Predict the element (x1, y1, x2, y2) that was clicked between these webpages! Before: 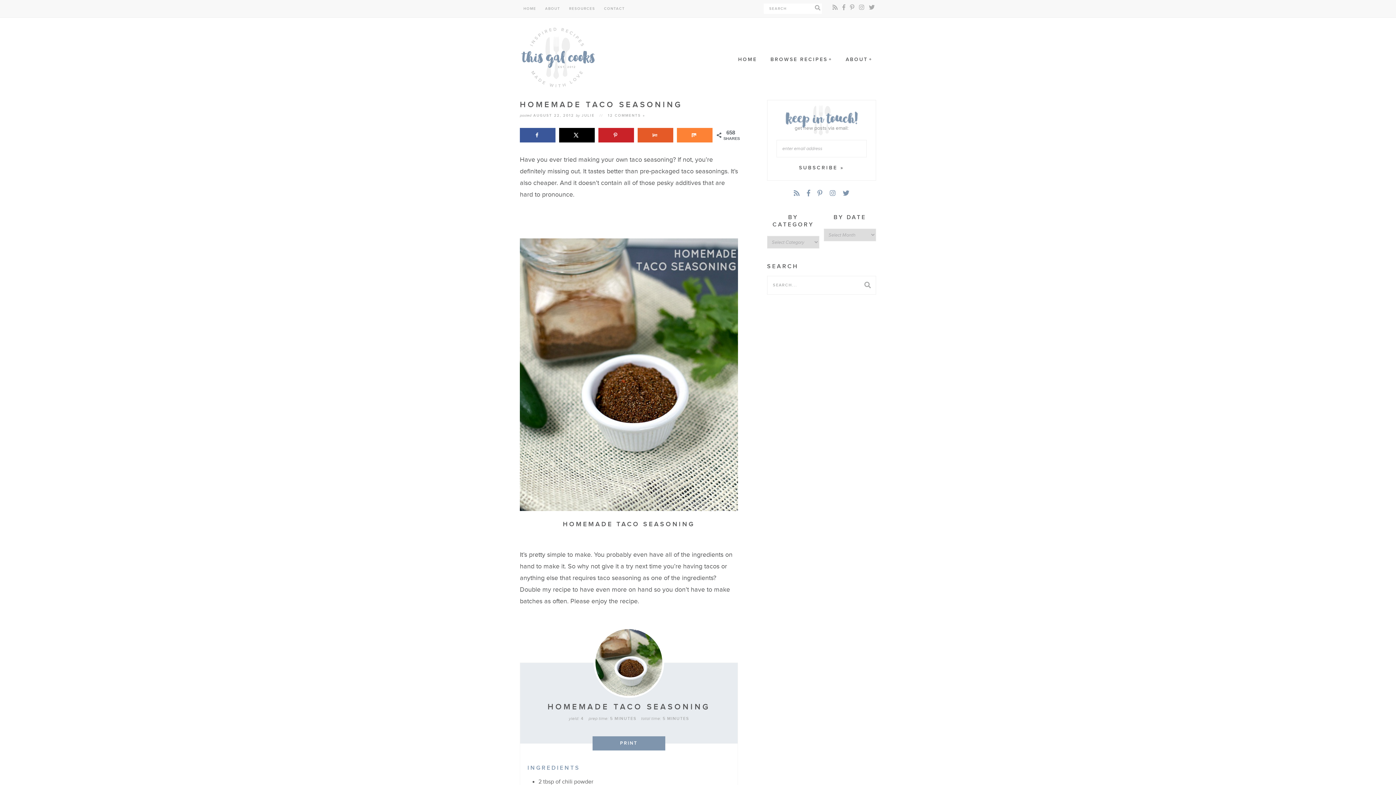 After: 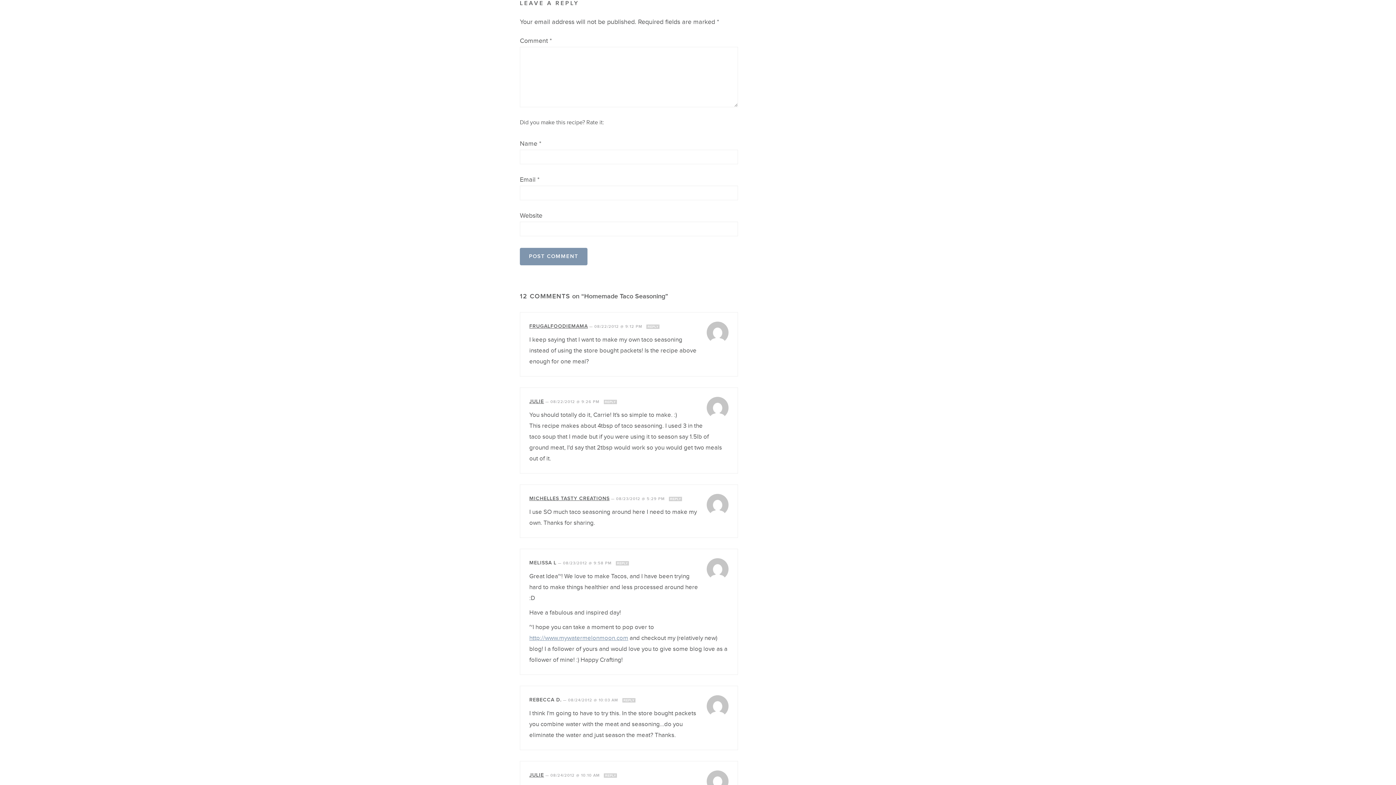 Action: bbox: (608, 113, 645, 117) label: 12 COMMENTS »